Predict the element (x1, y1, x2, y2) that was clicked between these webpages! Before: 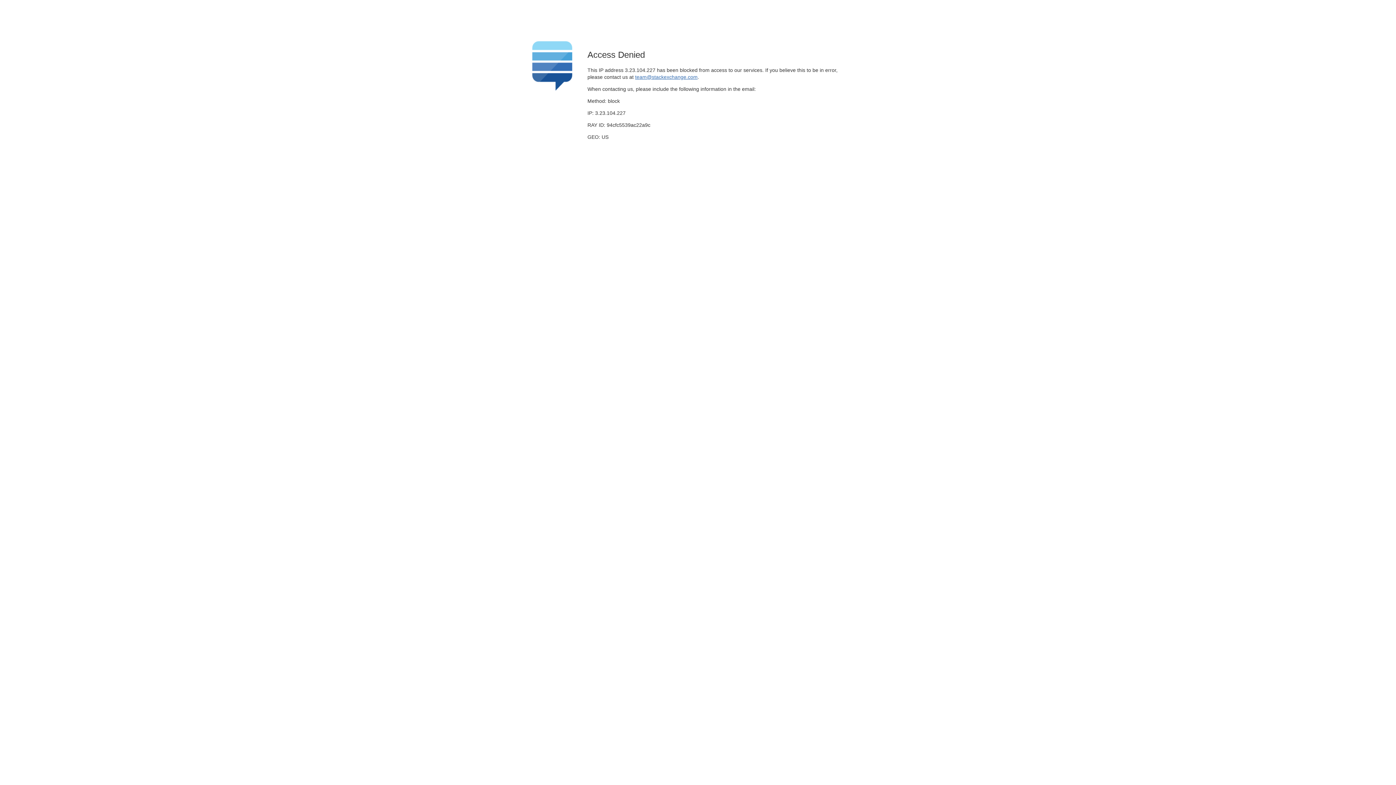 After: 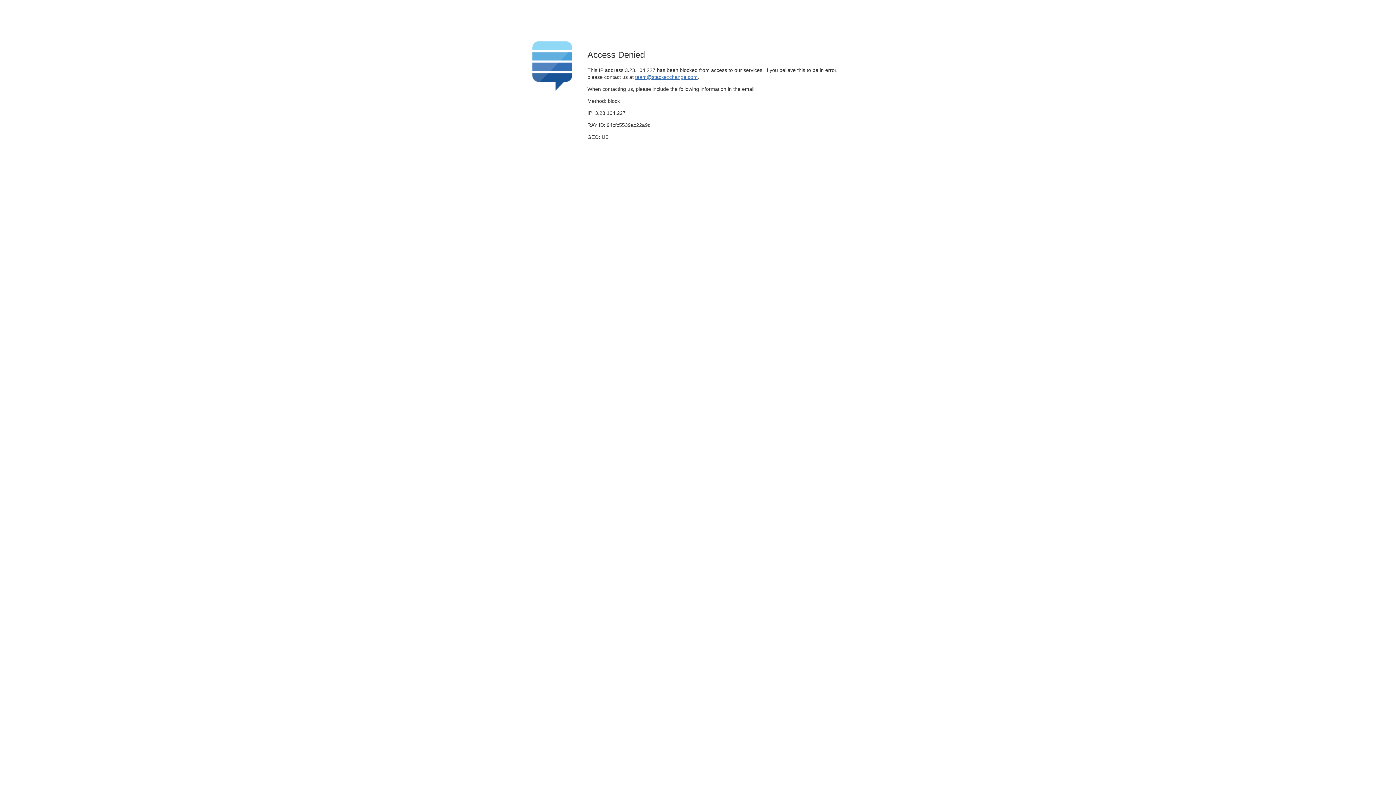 Action: bbox: (635, 74, 697, 79) label: team@stackexchange.com